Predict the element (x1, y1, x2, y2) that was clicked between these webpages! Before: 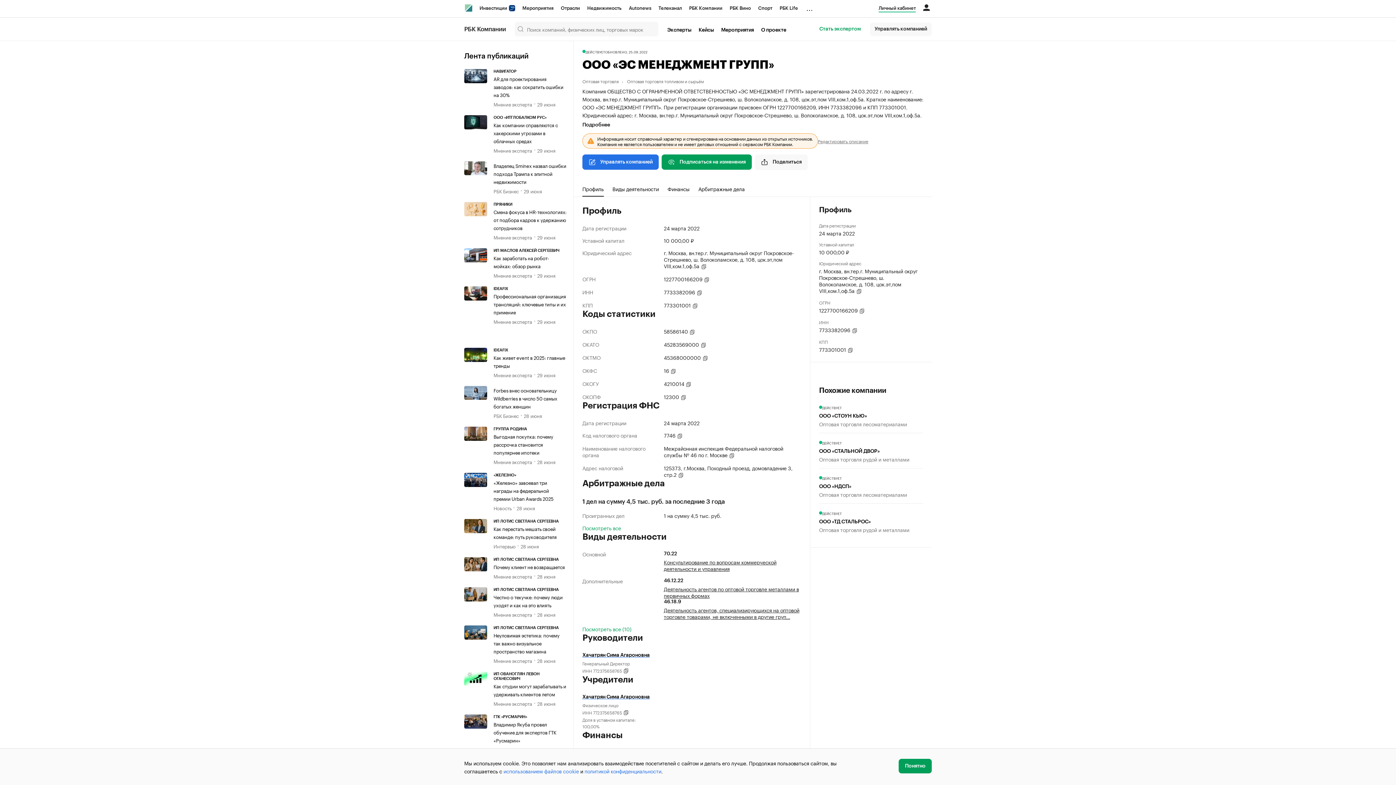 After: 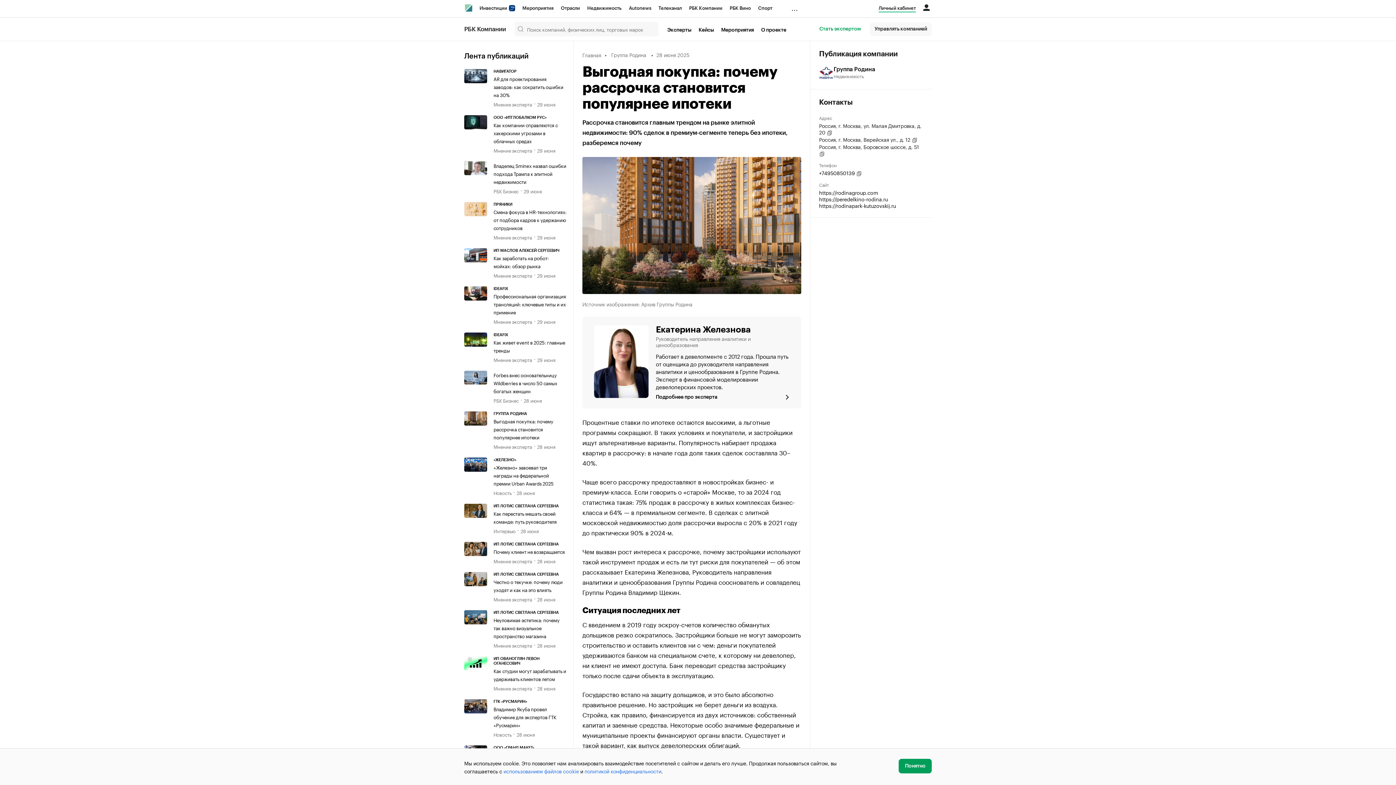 Action: bbox: (464, 426, 493, 465)